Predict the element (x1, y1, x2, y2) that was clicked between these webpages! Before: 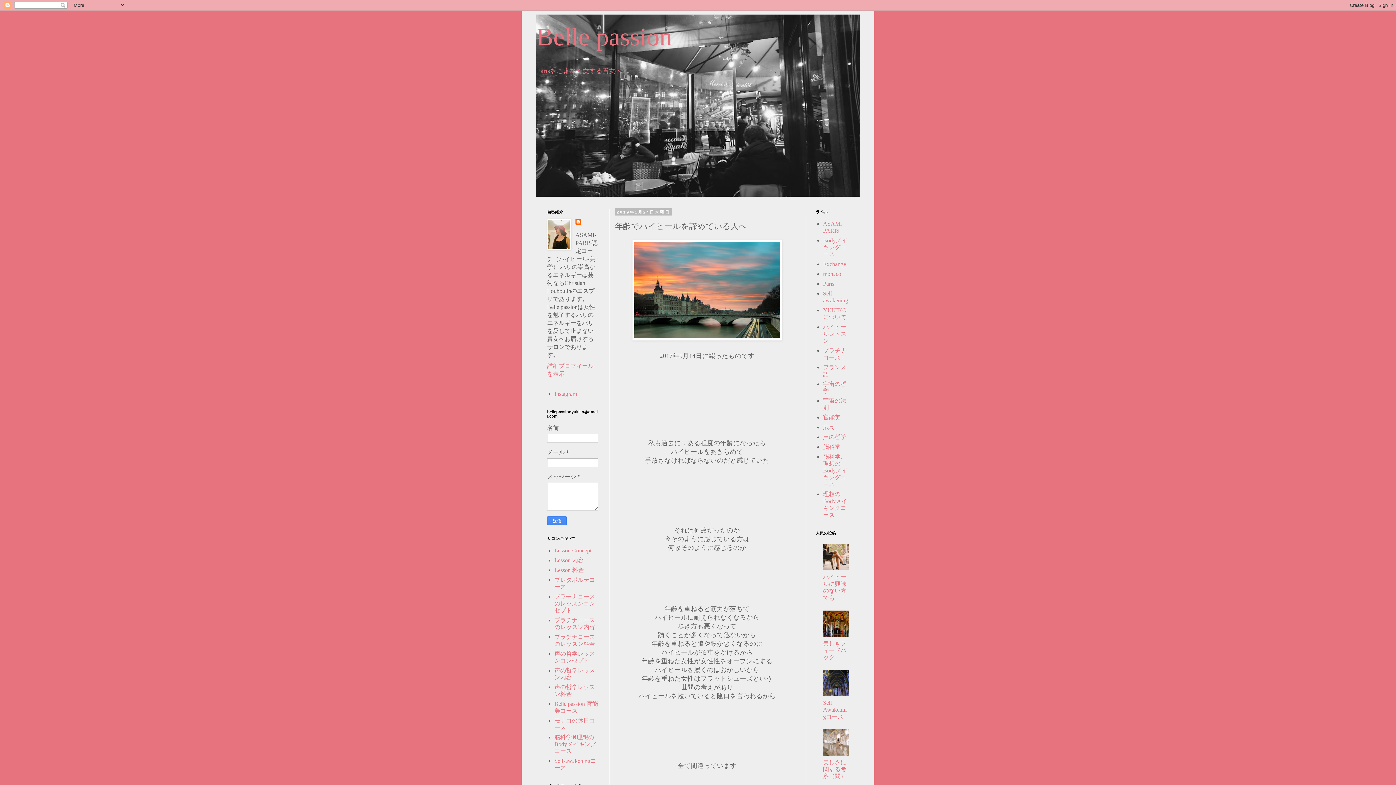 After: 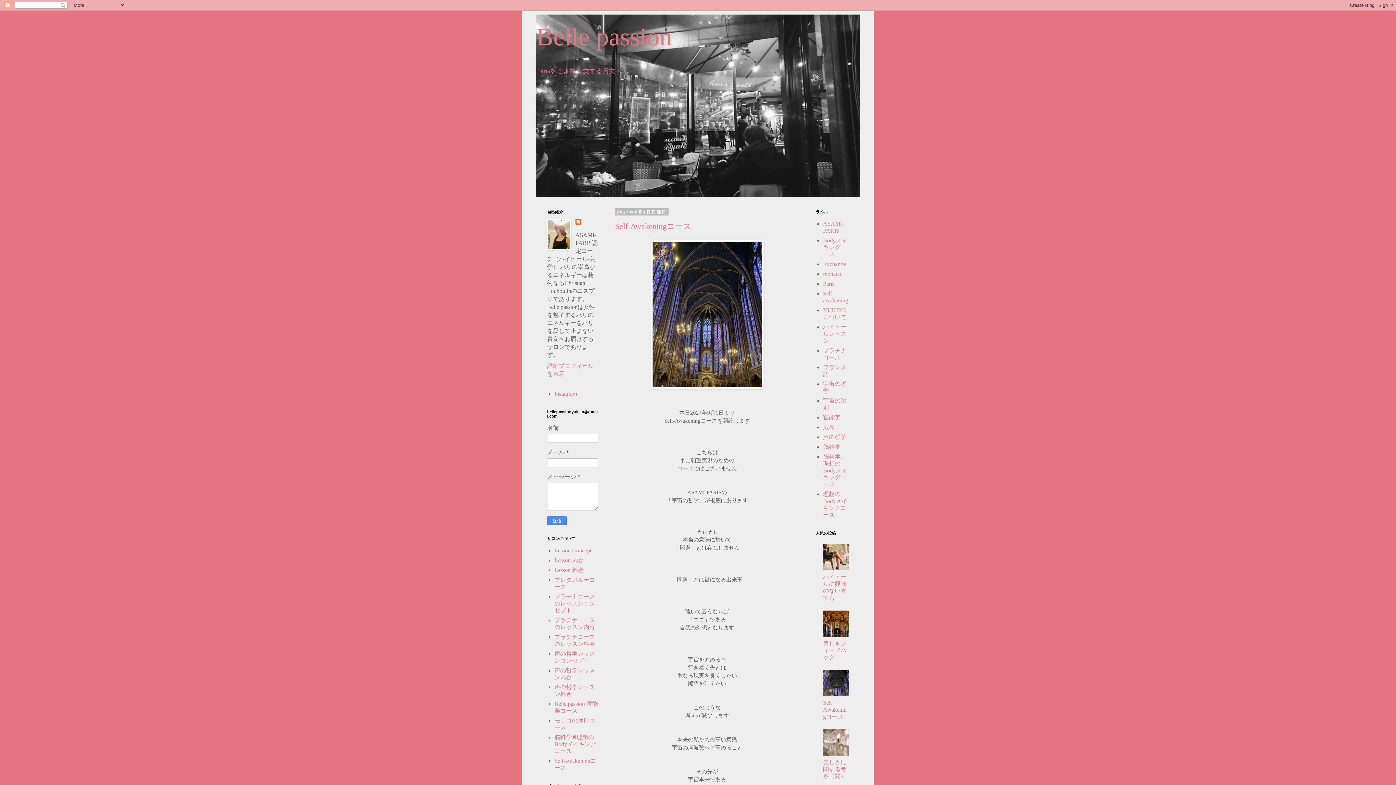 Action: label: Belle passion bbox: (536, 22, 672, 50)